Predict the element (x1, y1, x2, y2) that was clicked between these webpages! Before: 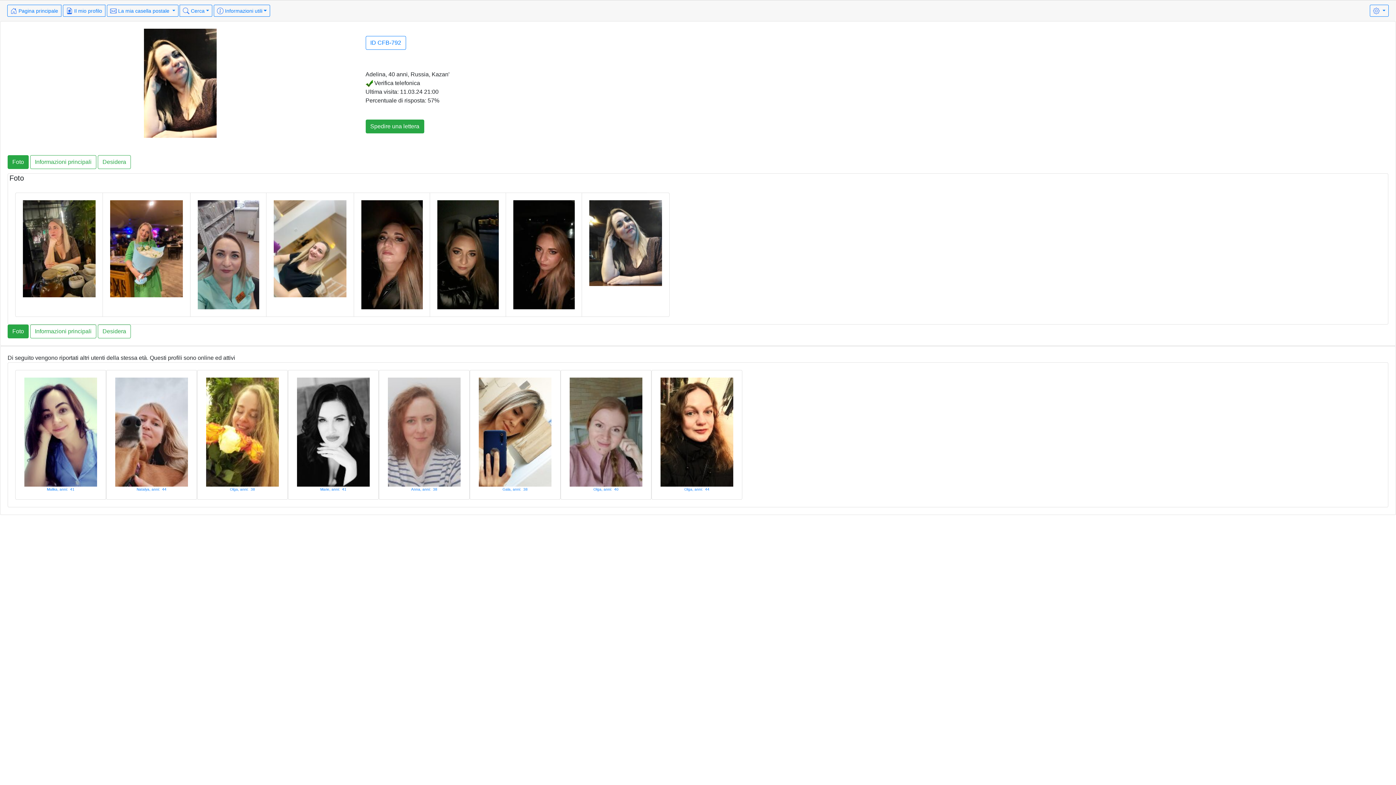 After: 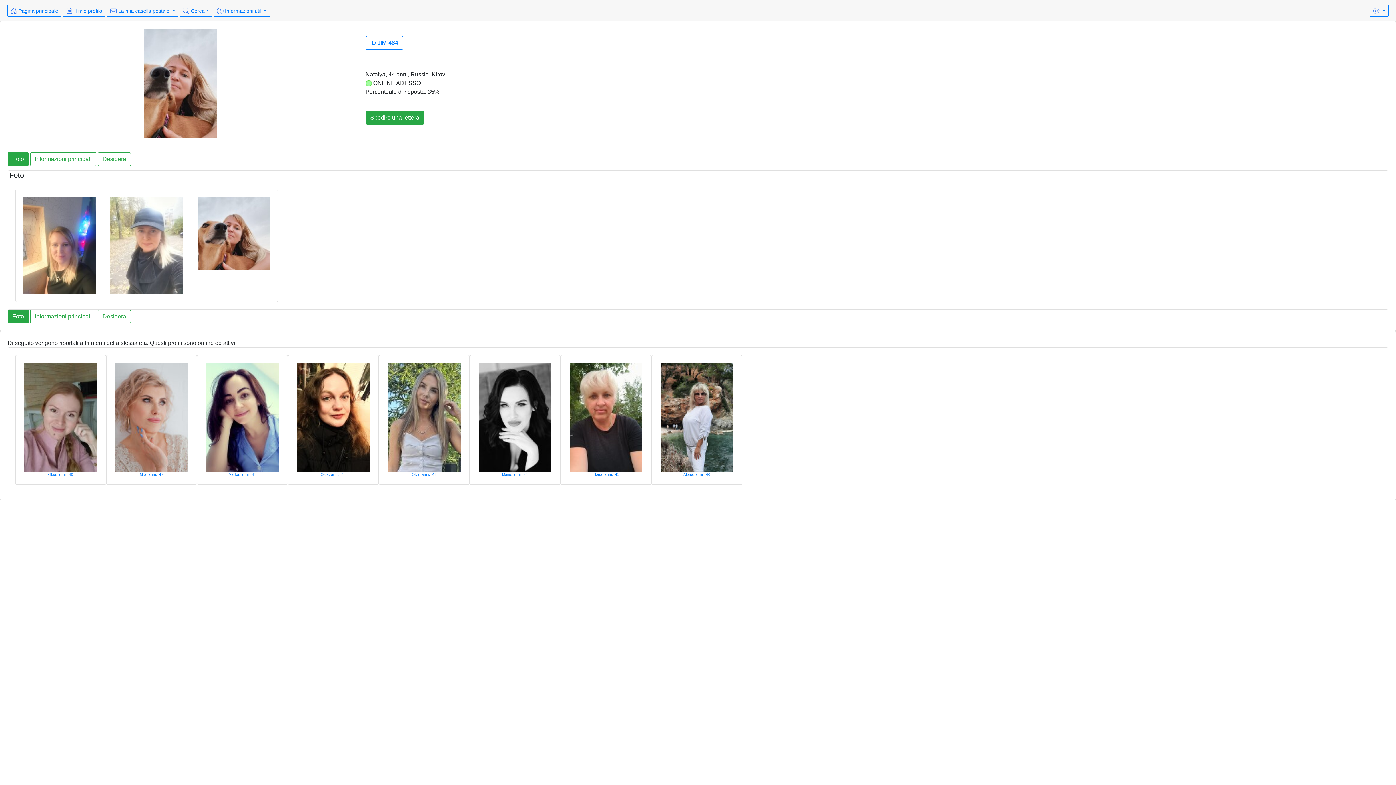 Action: label: Natalya, anni:  44 bbox: (136, 487, 166, 491)